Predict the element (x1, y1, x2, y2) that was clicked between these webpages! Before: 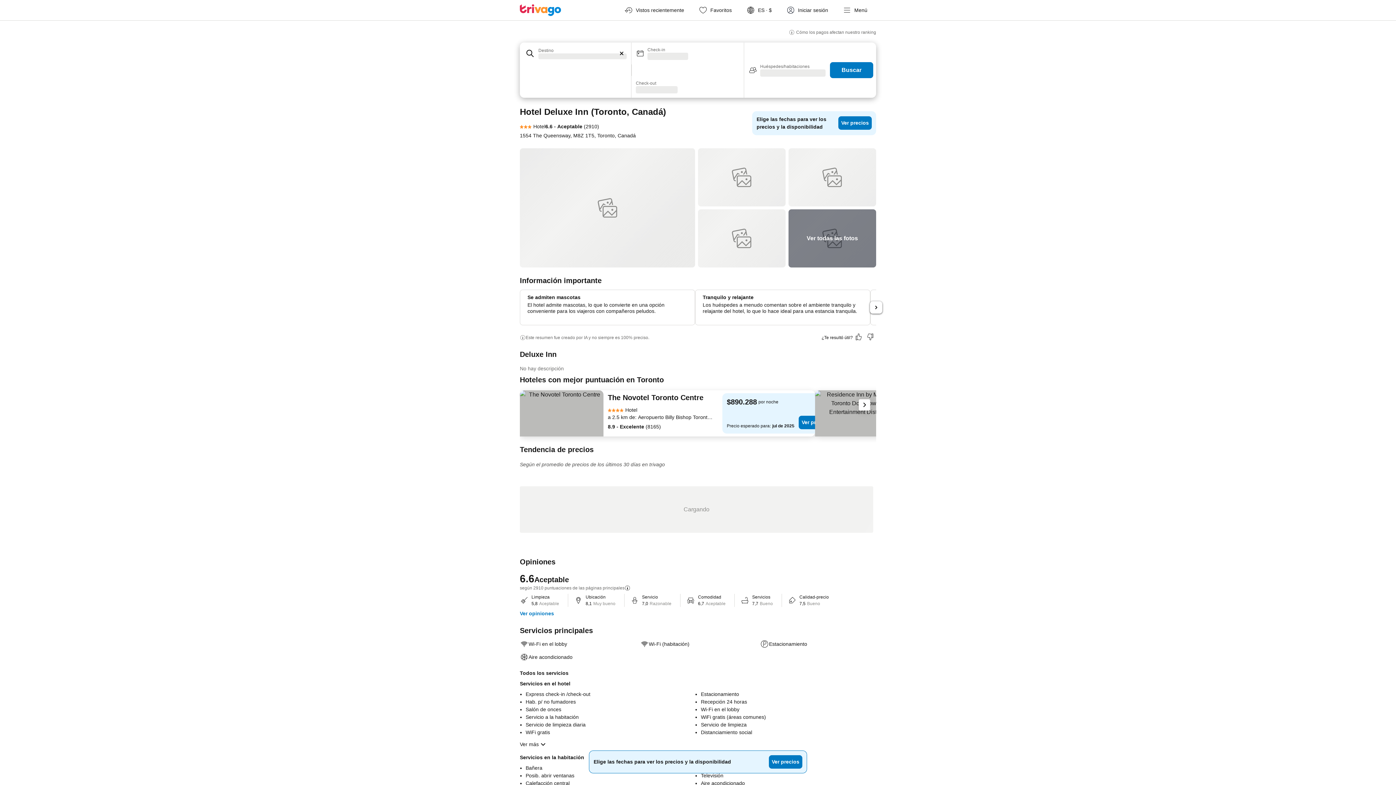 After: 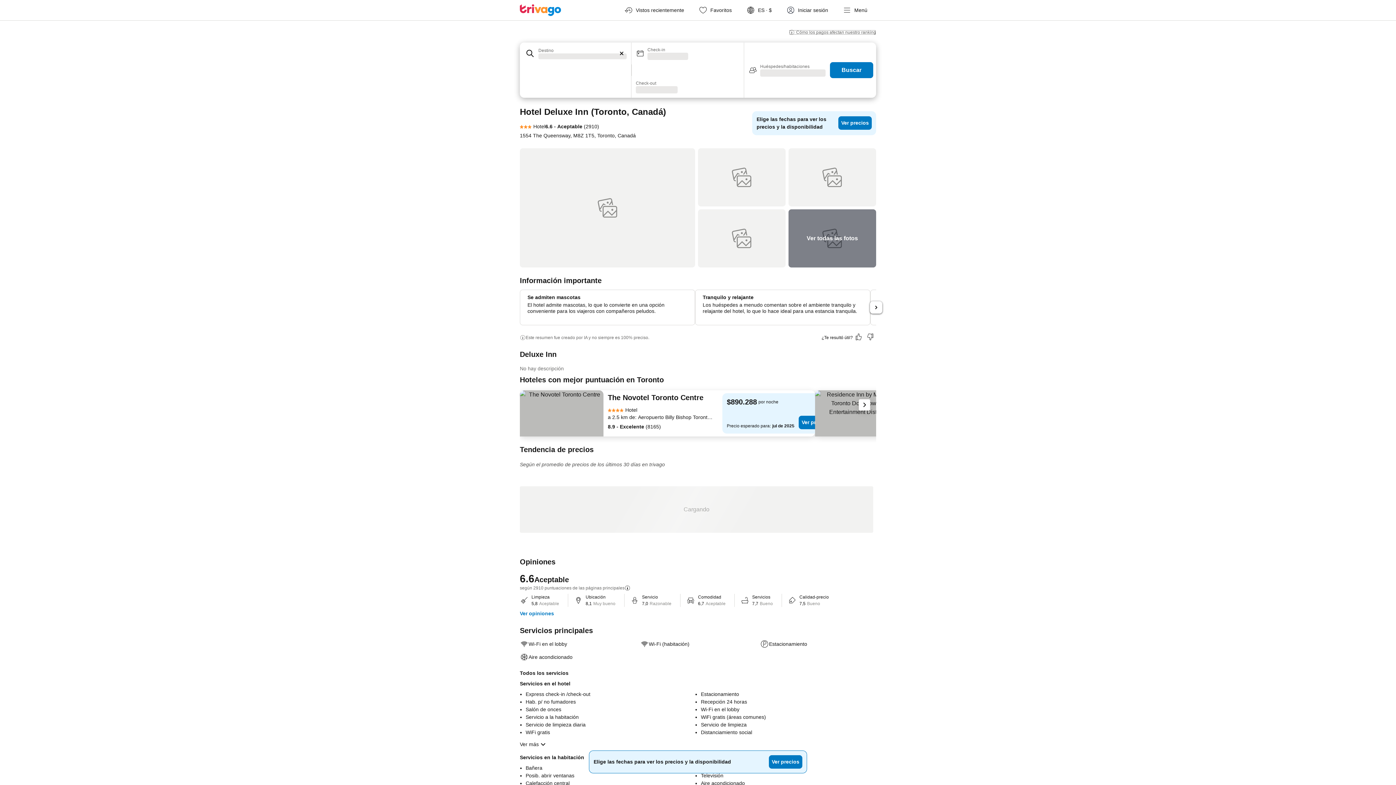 Action: bbox: (789, 29, 876, 35) label: Cómo los pagos afectan nuestro ranking